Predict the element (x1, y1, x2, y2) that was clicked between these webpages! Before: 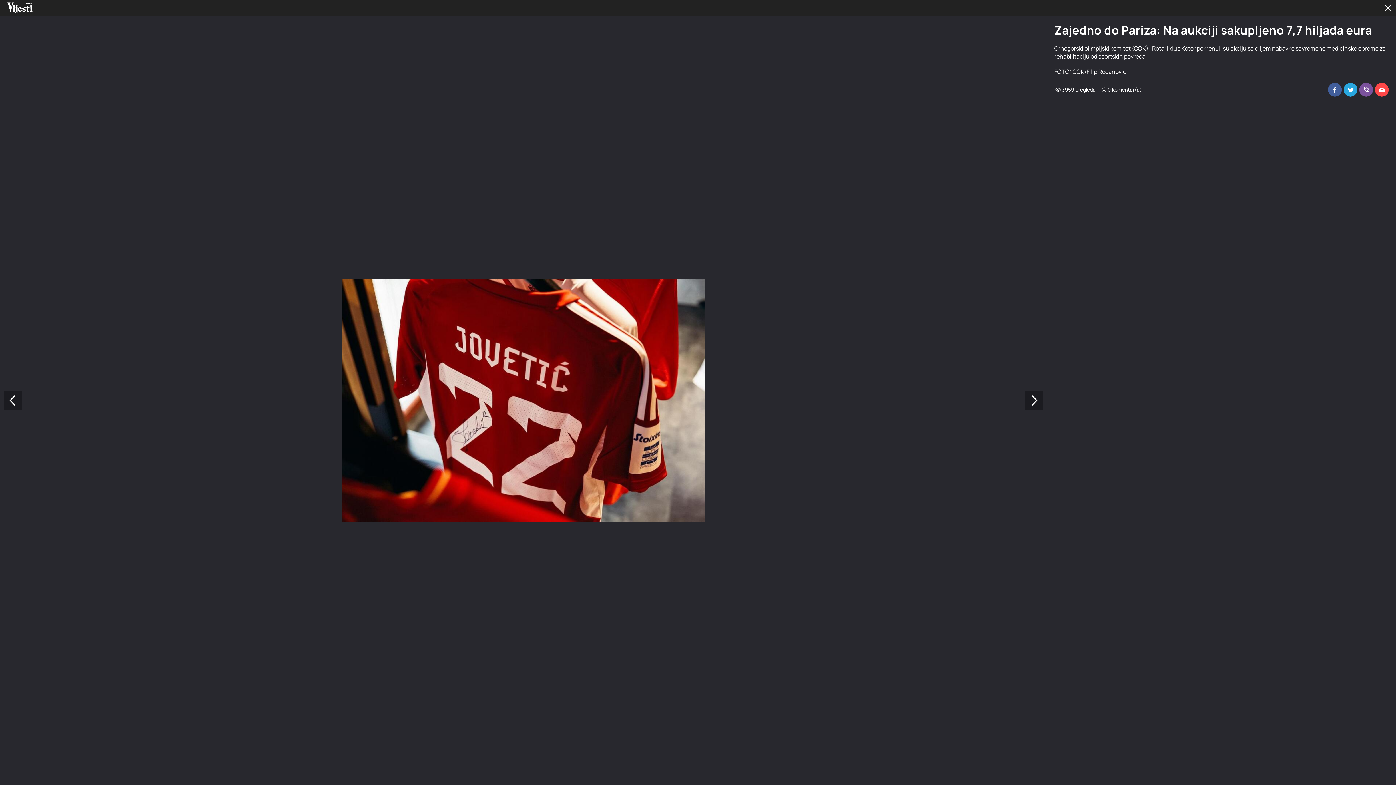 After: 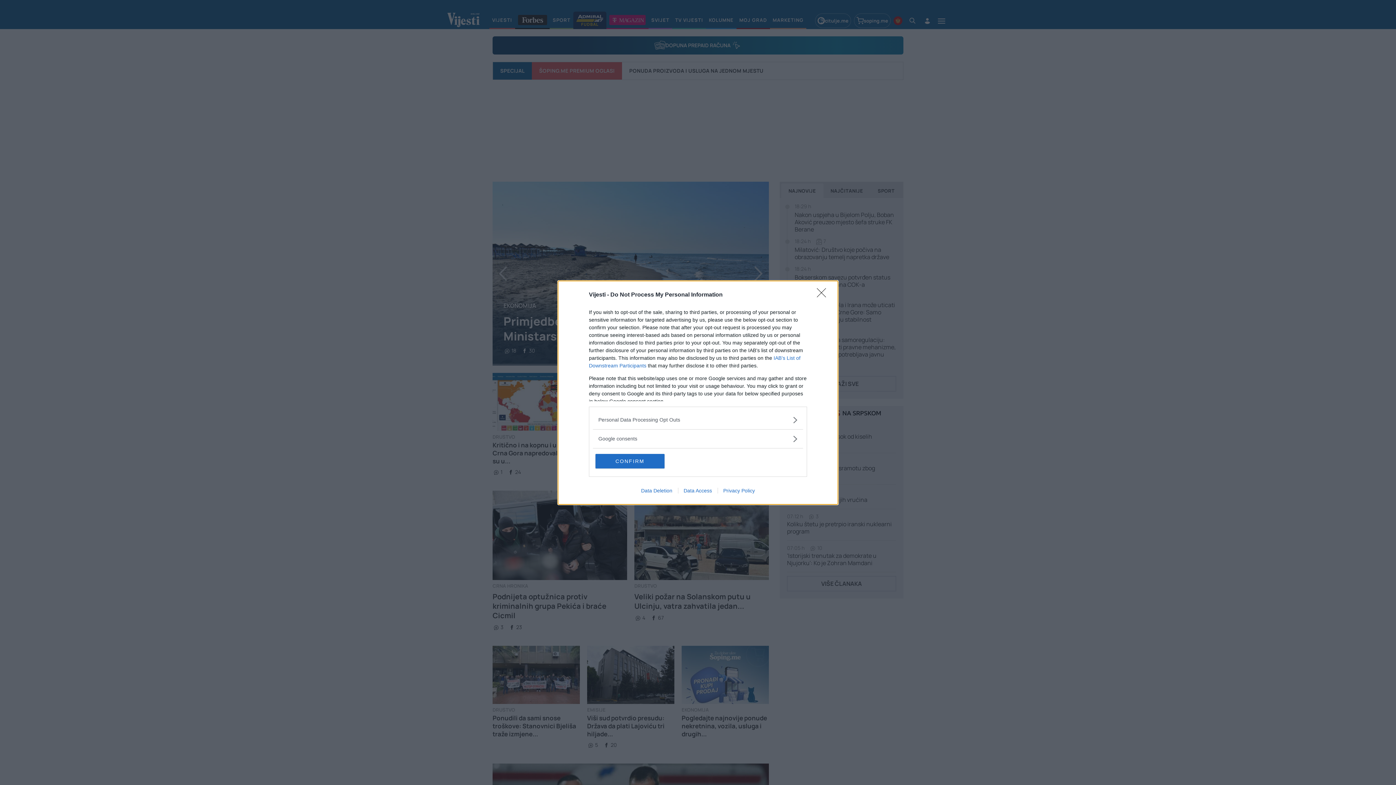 Action: bbox: (7, 0, 32, 16)